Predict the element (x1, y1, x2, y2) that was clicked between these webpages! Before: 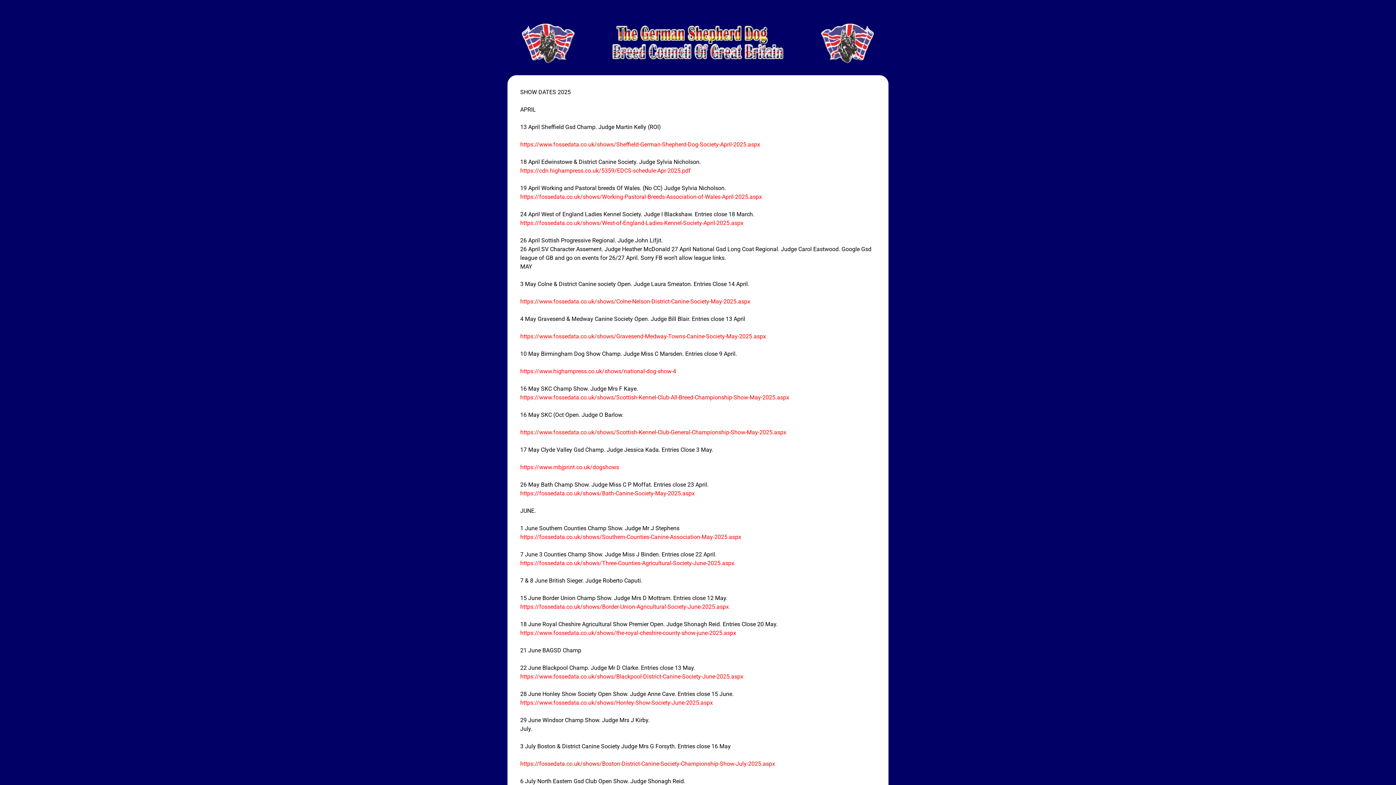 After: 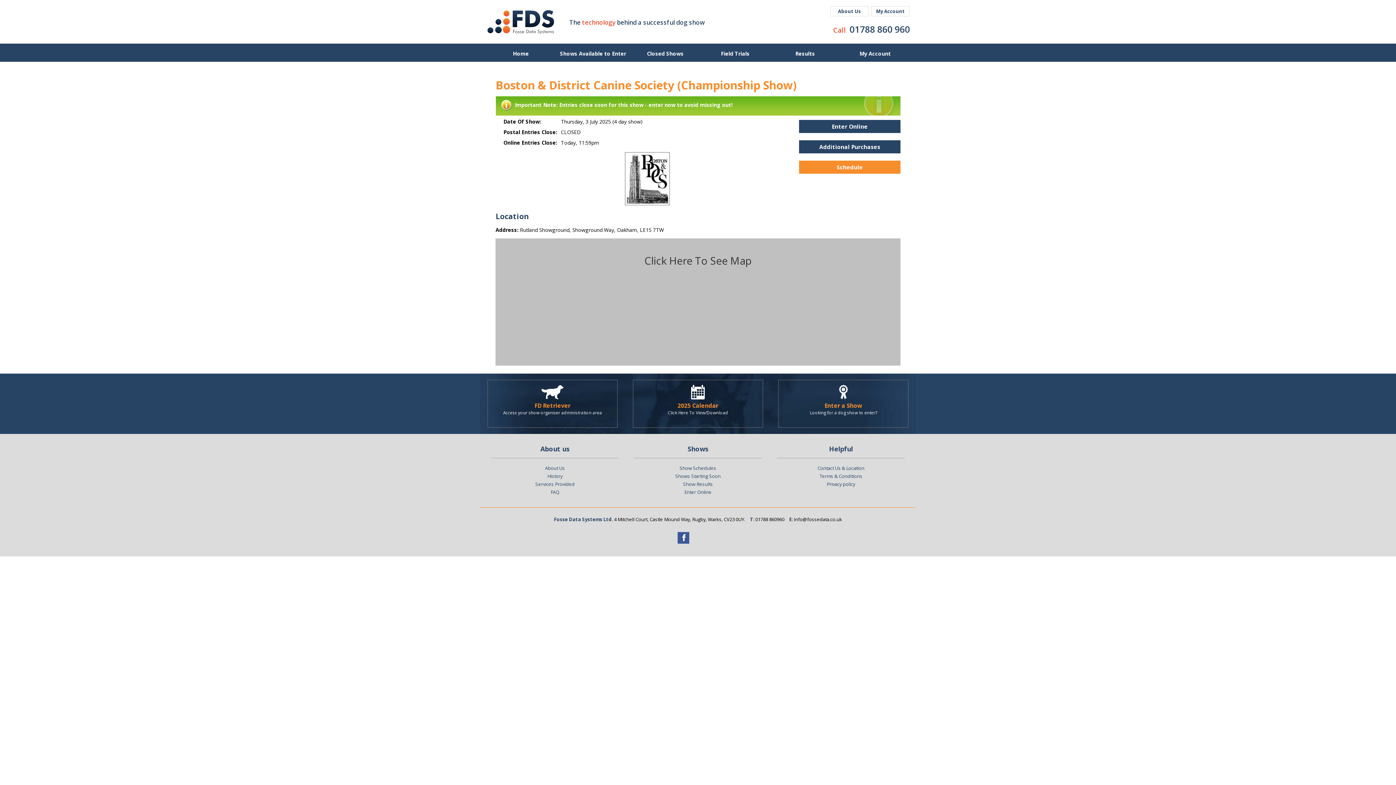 Action: bbox: (520, 760, 775, 767) label: https://fossedata.co.uk/shows/Boston-District-Canine-Society-Championship-Show-July-2025.aspx